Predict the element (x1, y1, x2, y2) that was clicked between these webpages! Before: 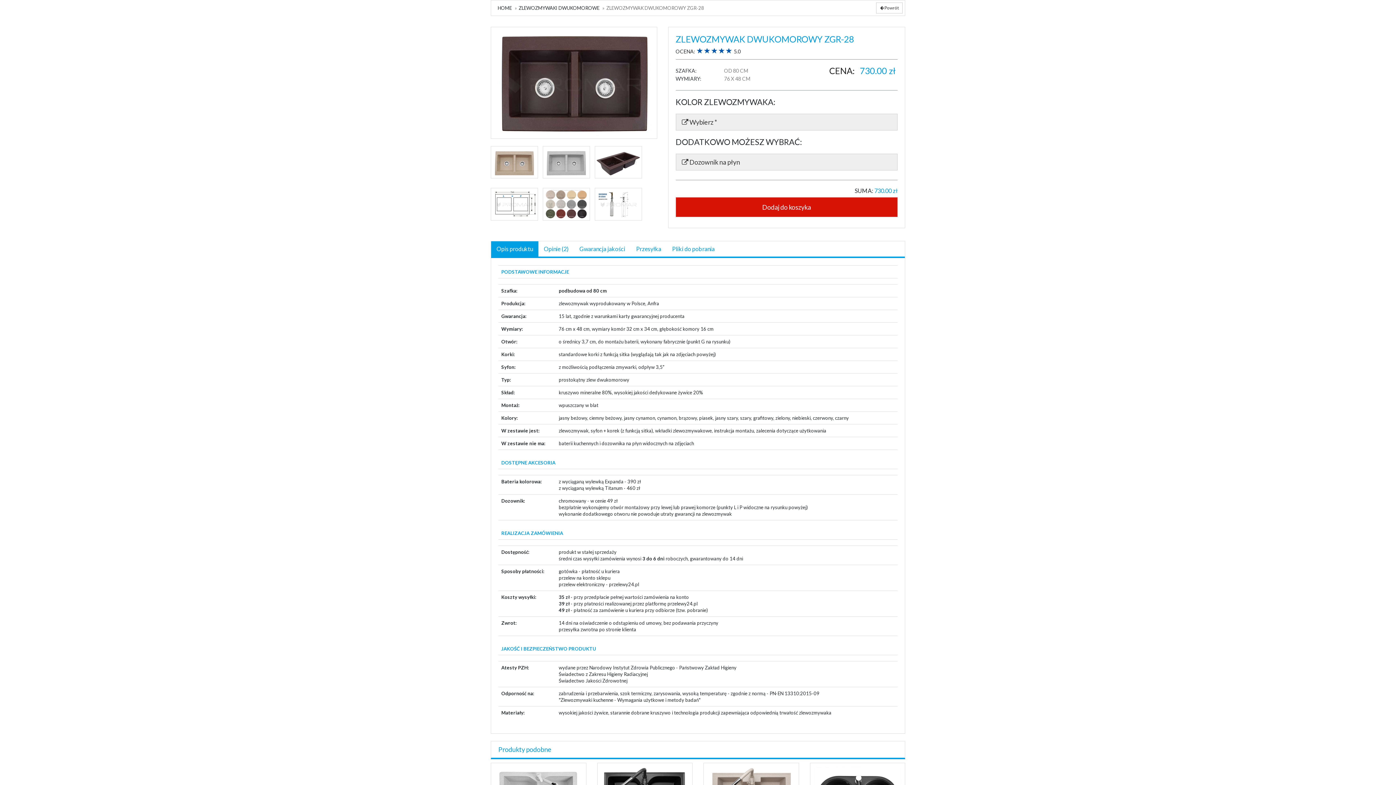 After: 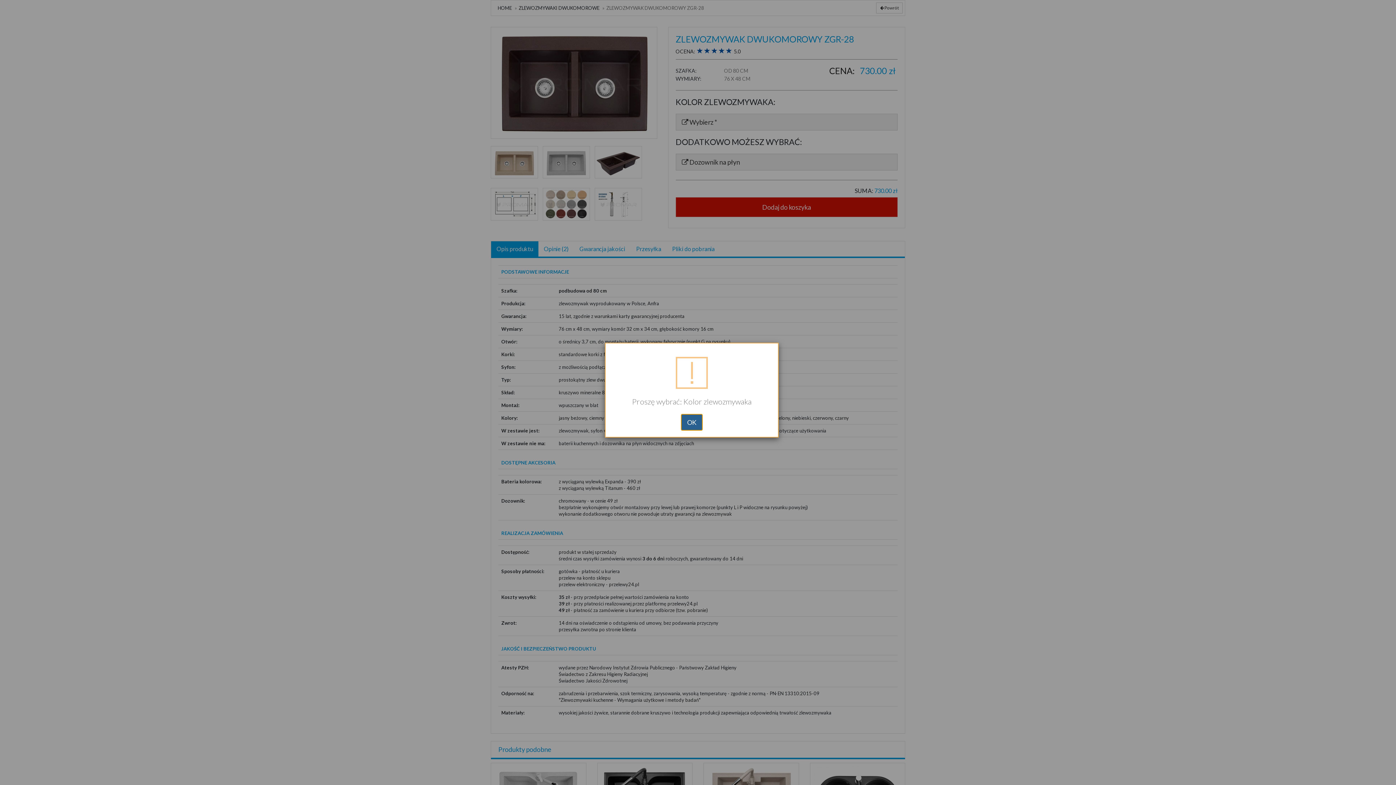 Action: label: Dodaj do koszyka bbox: (675, 197, 897, 217)